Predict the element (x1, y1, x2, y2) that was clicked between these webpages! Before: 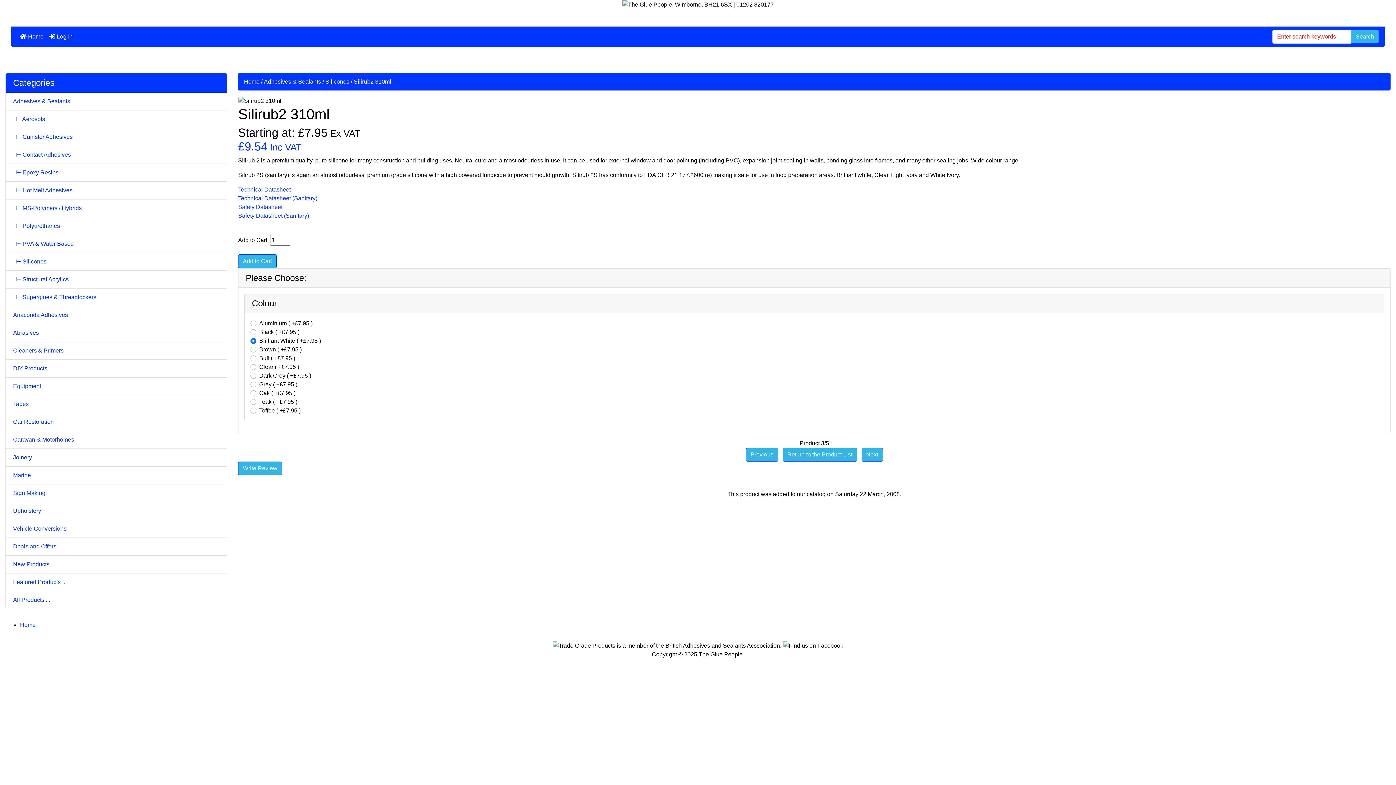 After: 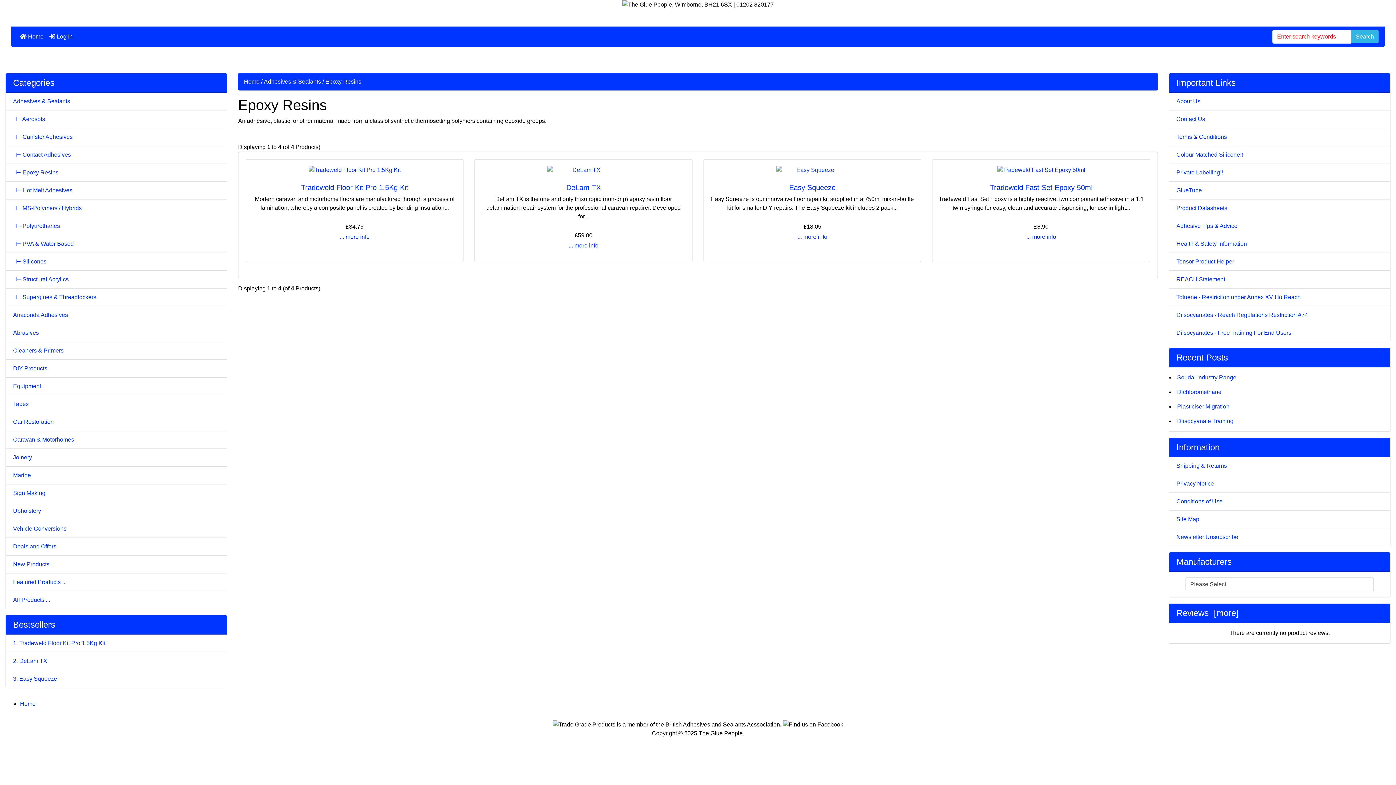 Action: label:   ⊢ Epoxy Resins bbox: (5, 163, 226, 181)